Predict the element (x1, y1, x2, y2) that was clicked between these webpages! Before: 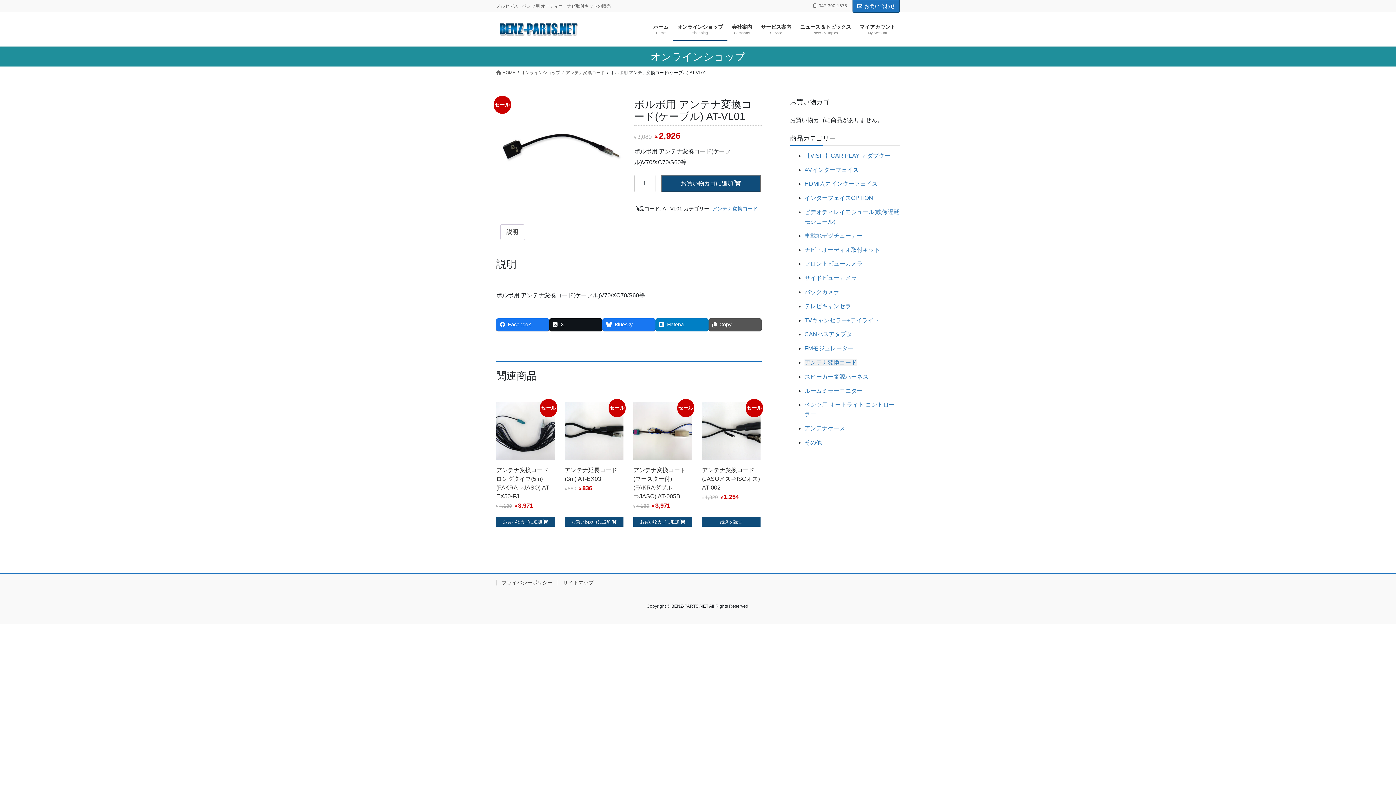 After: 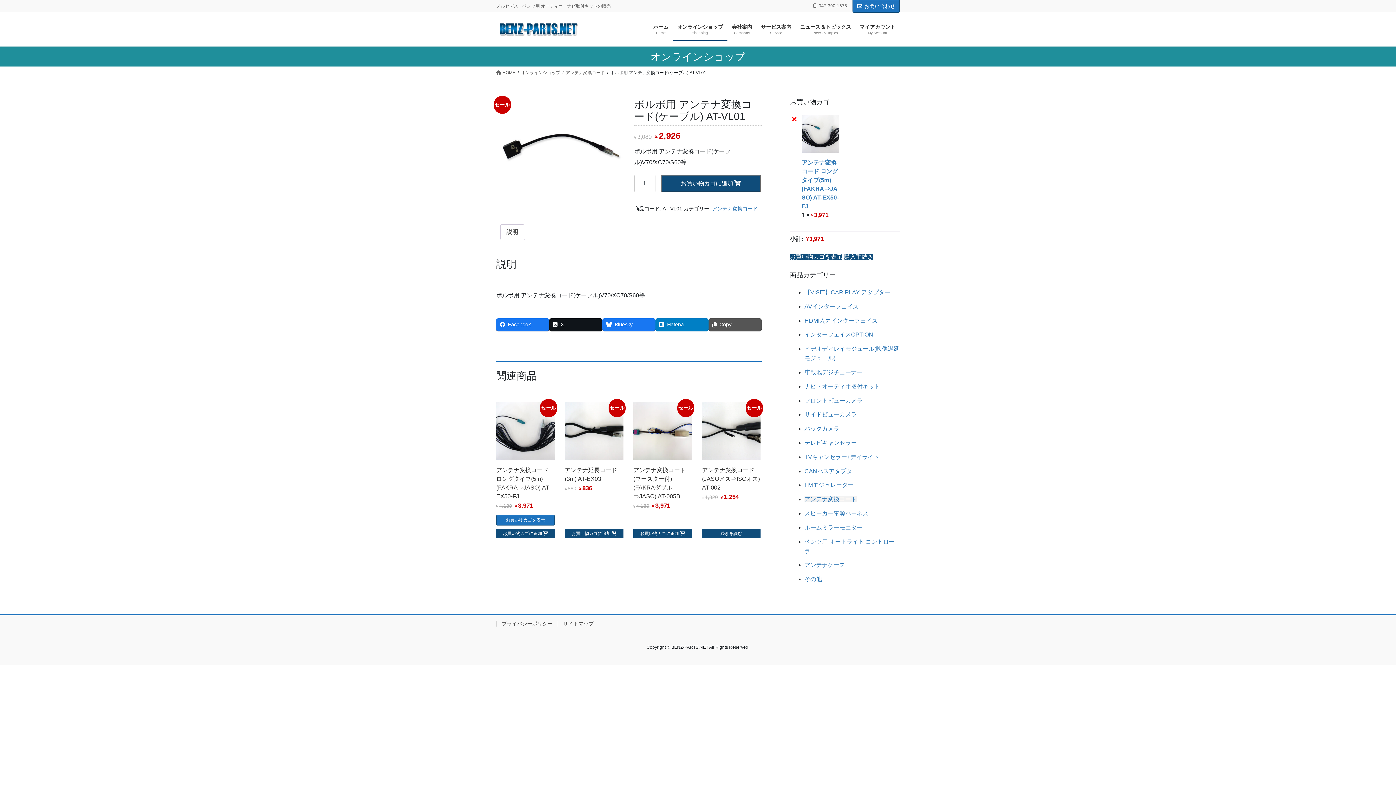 Action: label: お買い物カゴに追加: 「アンテナ変換コード ロングタイプ(5m) (FAKRA⇒JASO) AT-EX50-FJ」 bbox: (496, 517, 554, 526)